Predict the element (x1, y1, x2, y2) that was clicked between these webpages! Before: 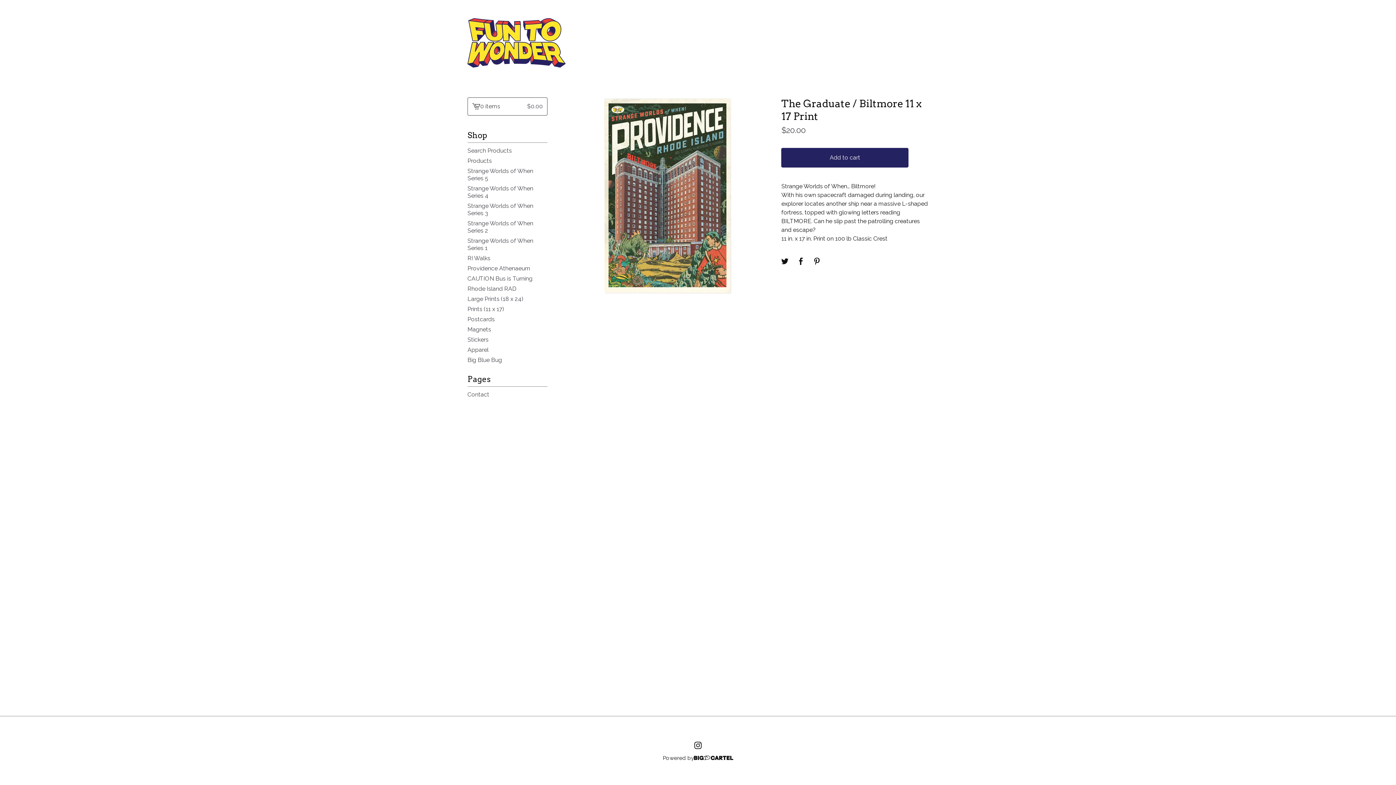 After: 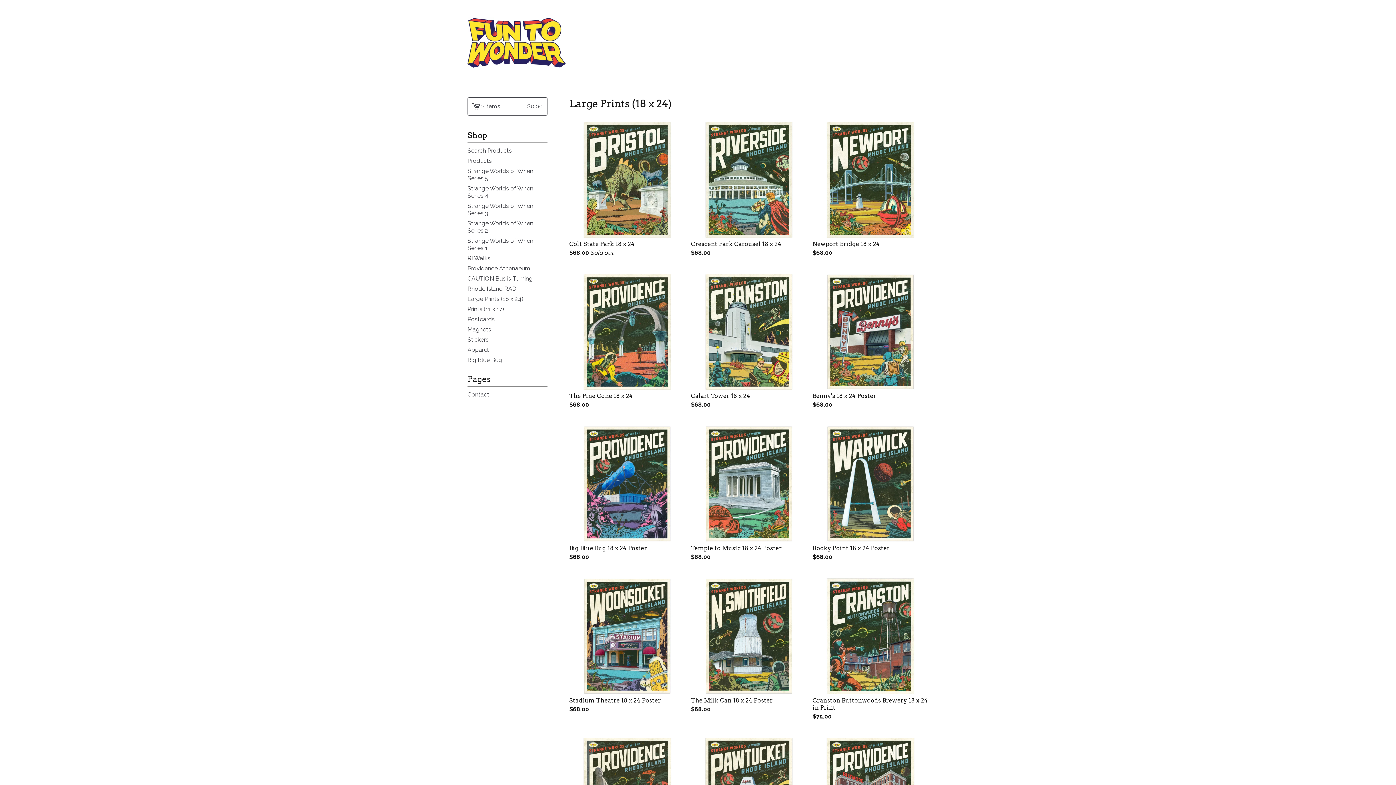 Action: label: Large Prints (18 x 24) bbox: (467, 294, 547, 304)